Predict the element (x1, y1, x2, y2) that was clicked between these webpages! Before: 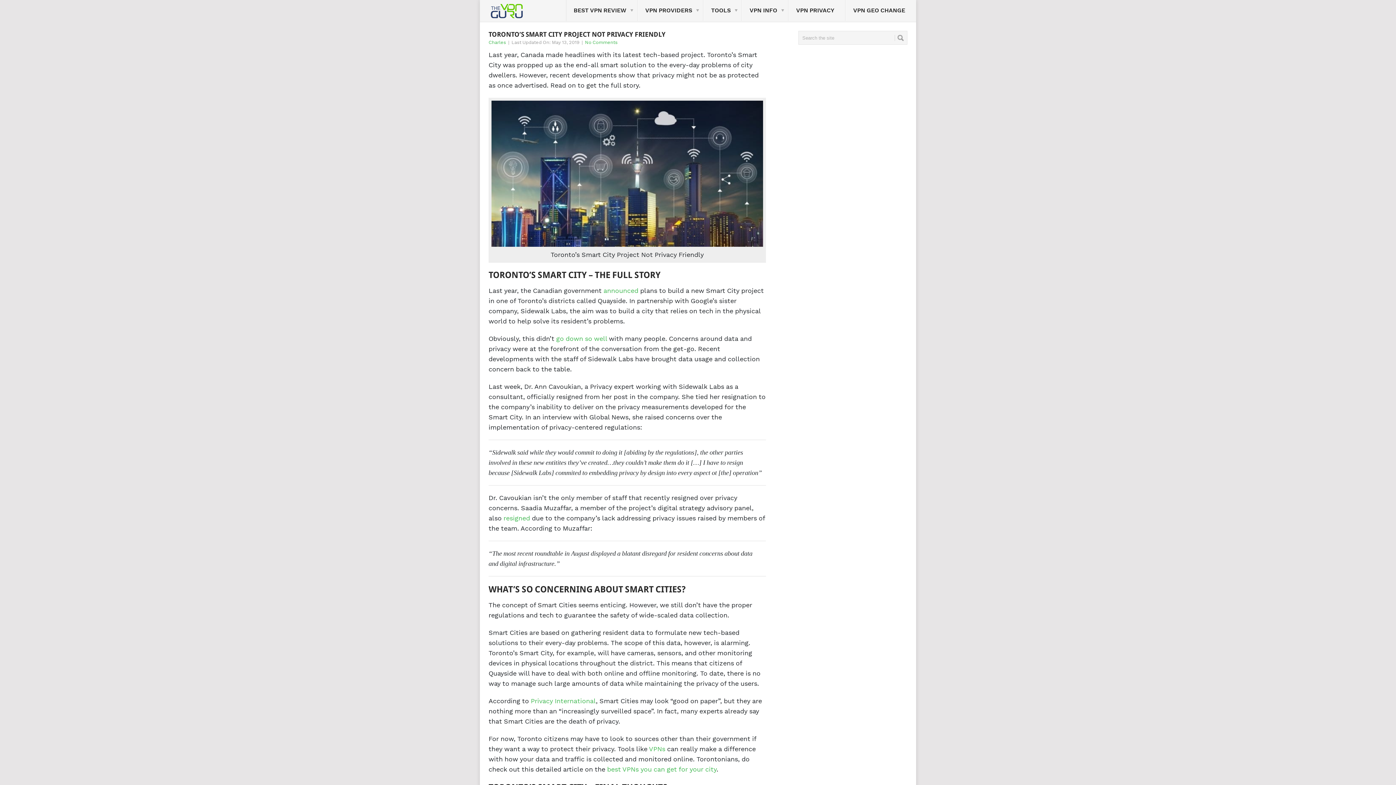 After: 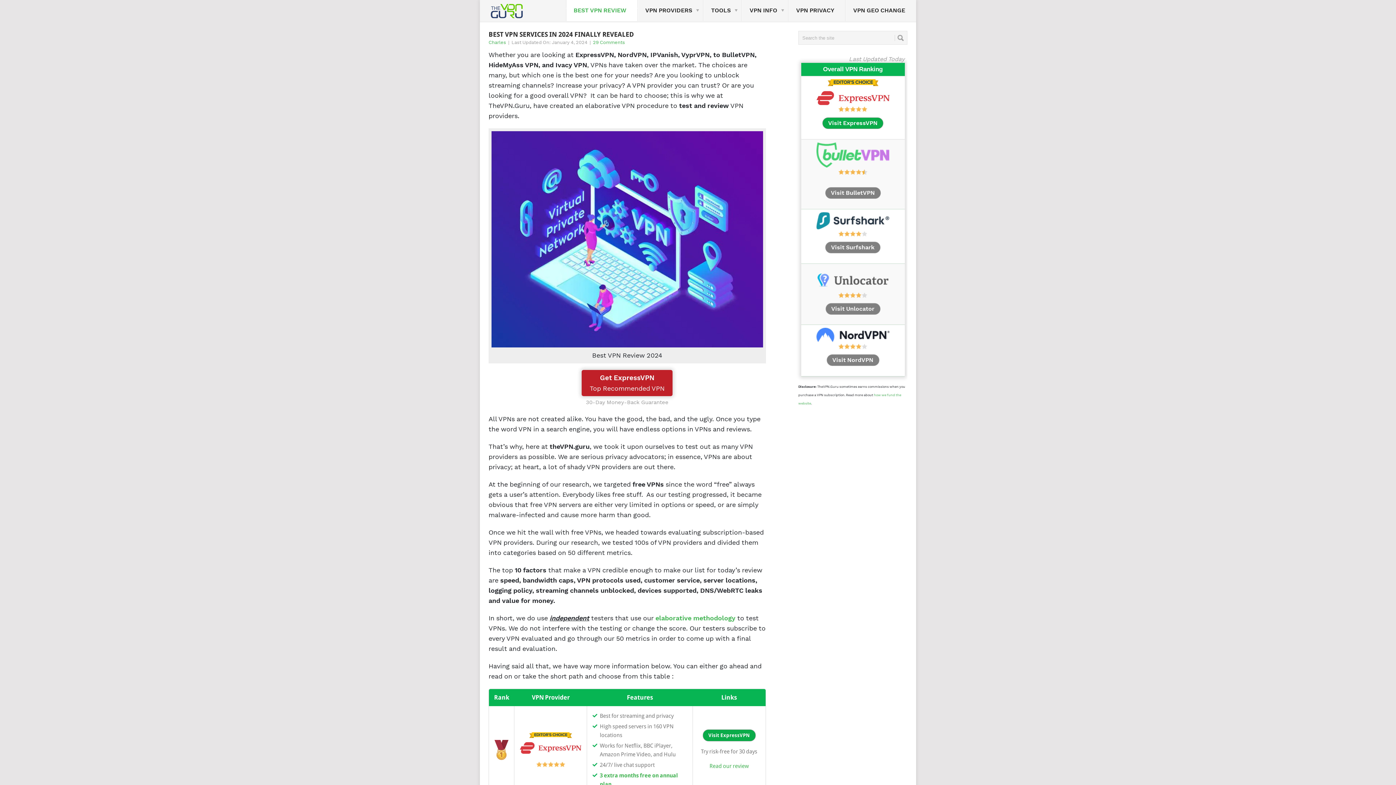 Action: bbox: (566, 0, 637, 21) label: BEST VPN REVIEW
